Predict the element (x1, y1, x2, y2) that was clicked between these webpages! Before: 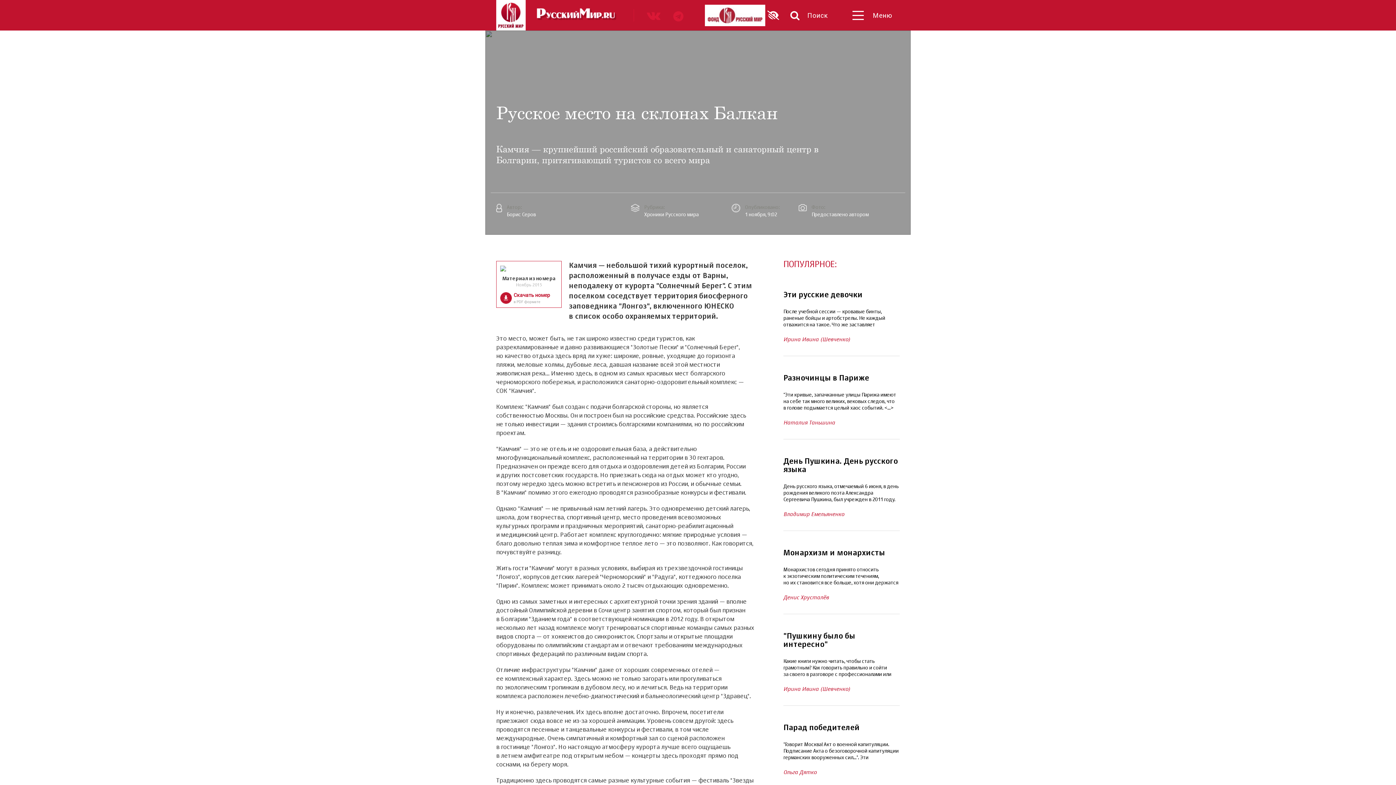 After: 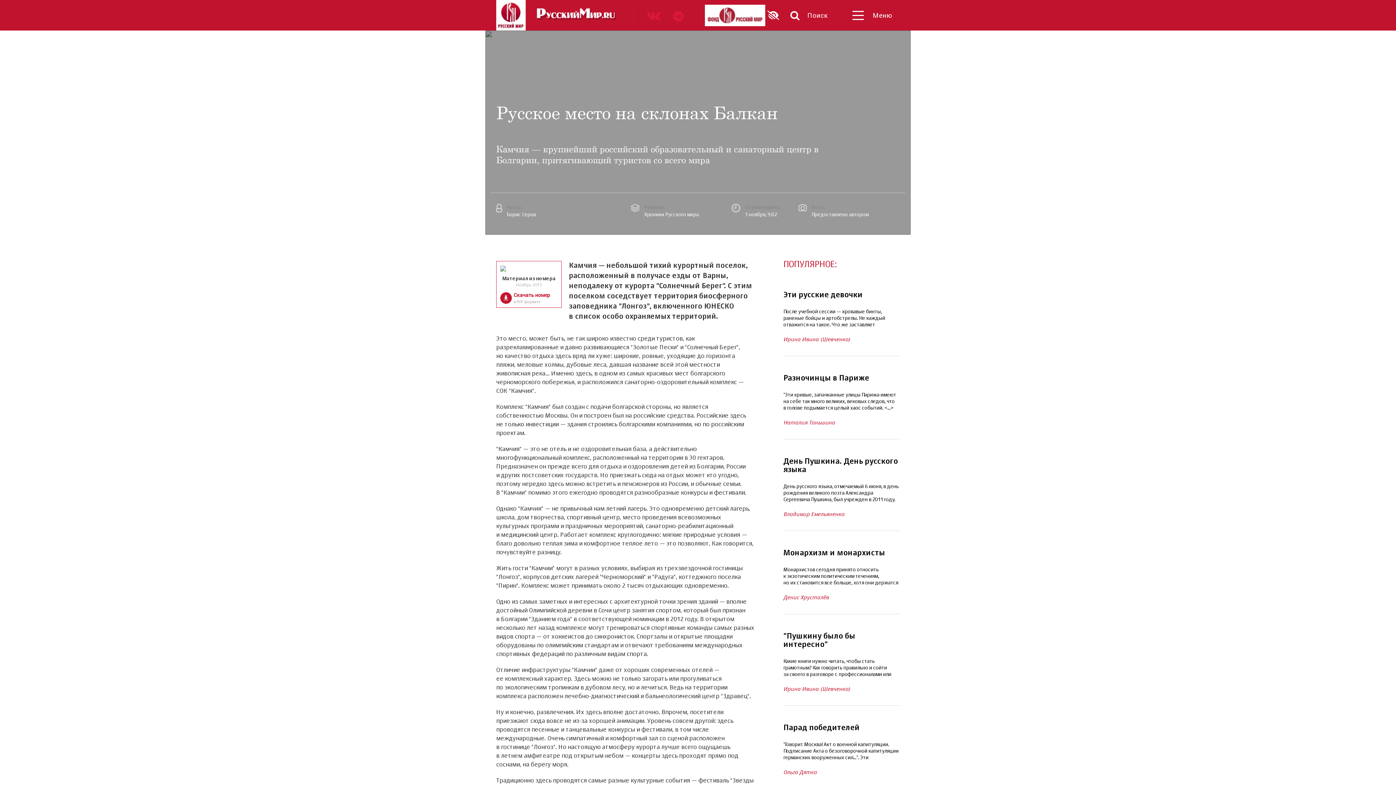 Action: bbox: (705, 4, 765, 26)